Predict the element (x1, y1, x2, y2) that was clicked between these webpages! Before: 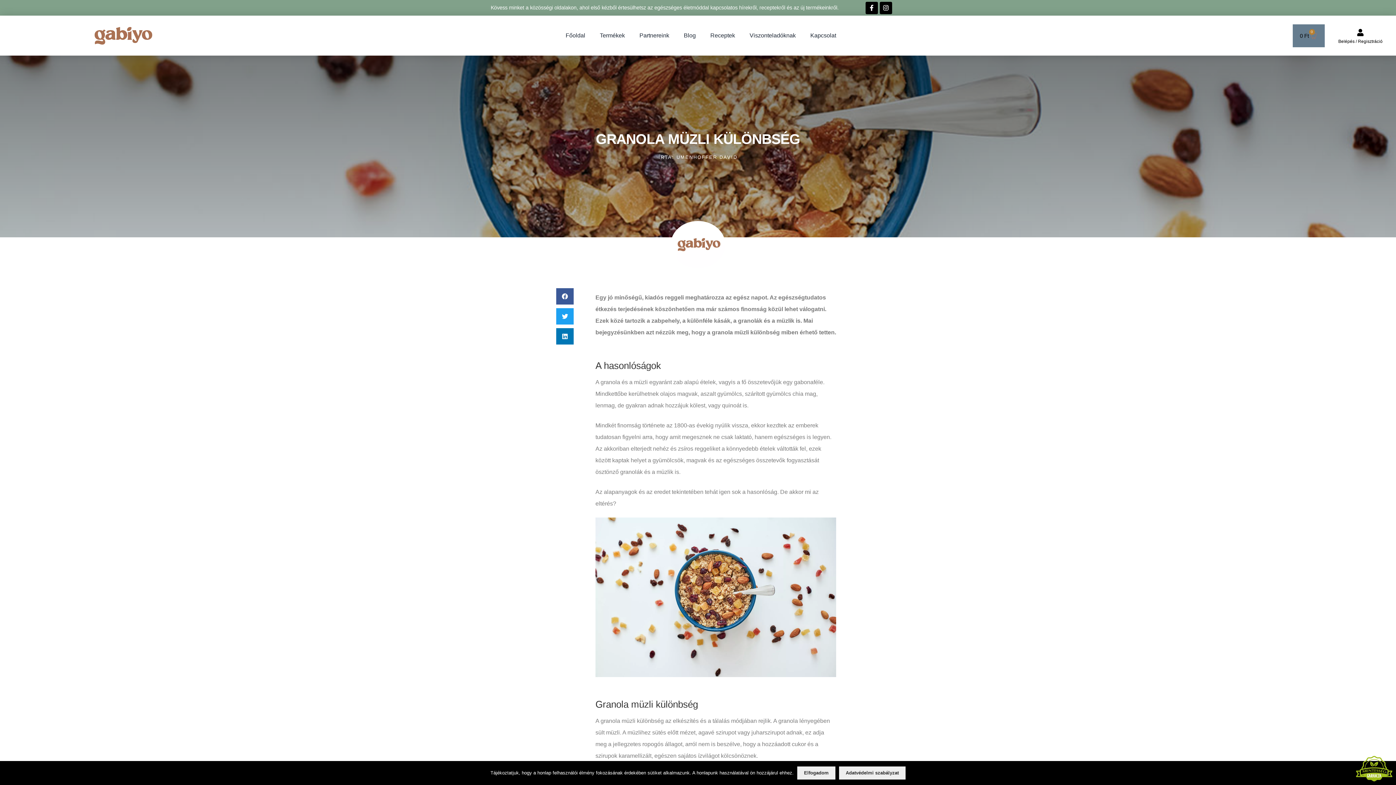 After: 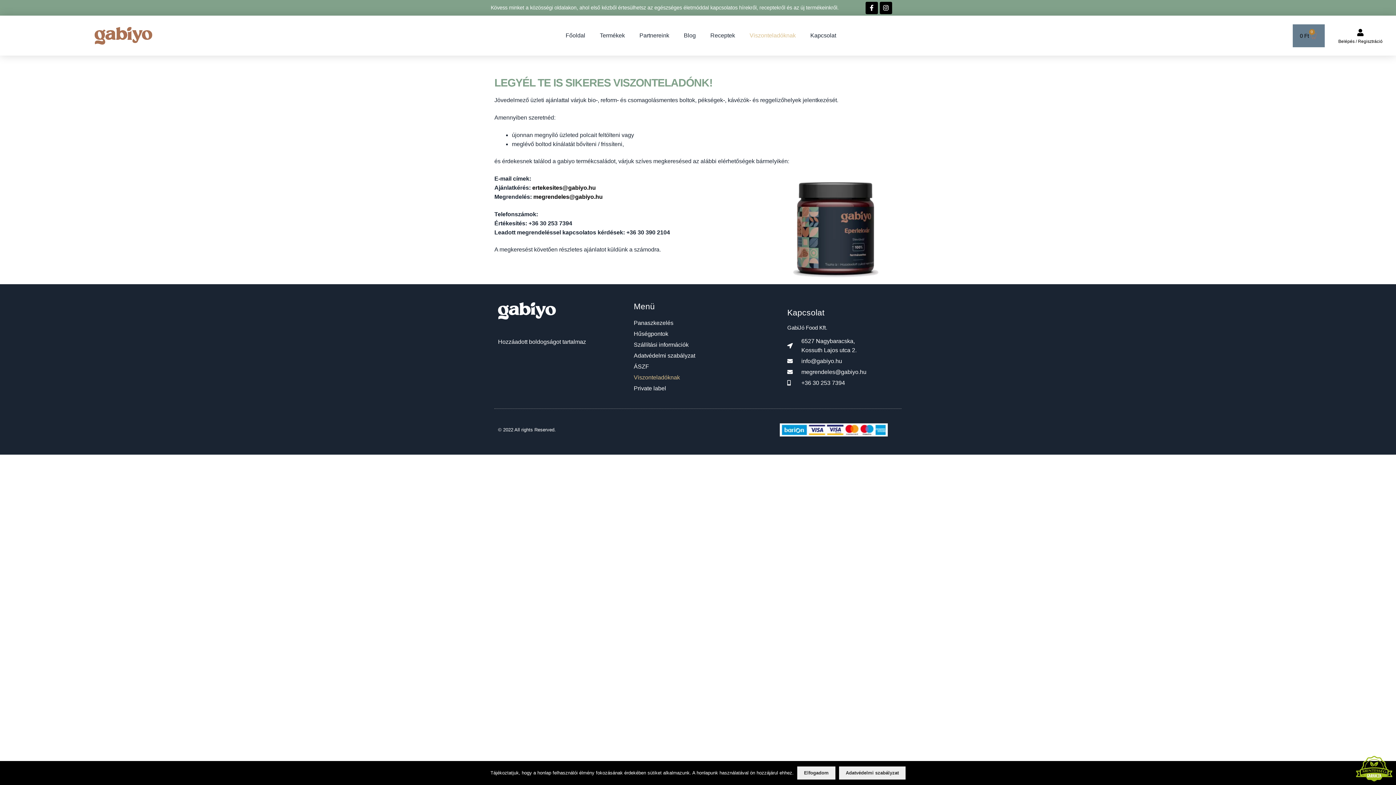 Action: label: Viszonteladóknak bbox: (742, 23, 803, 48)